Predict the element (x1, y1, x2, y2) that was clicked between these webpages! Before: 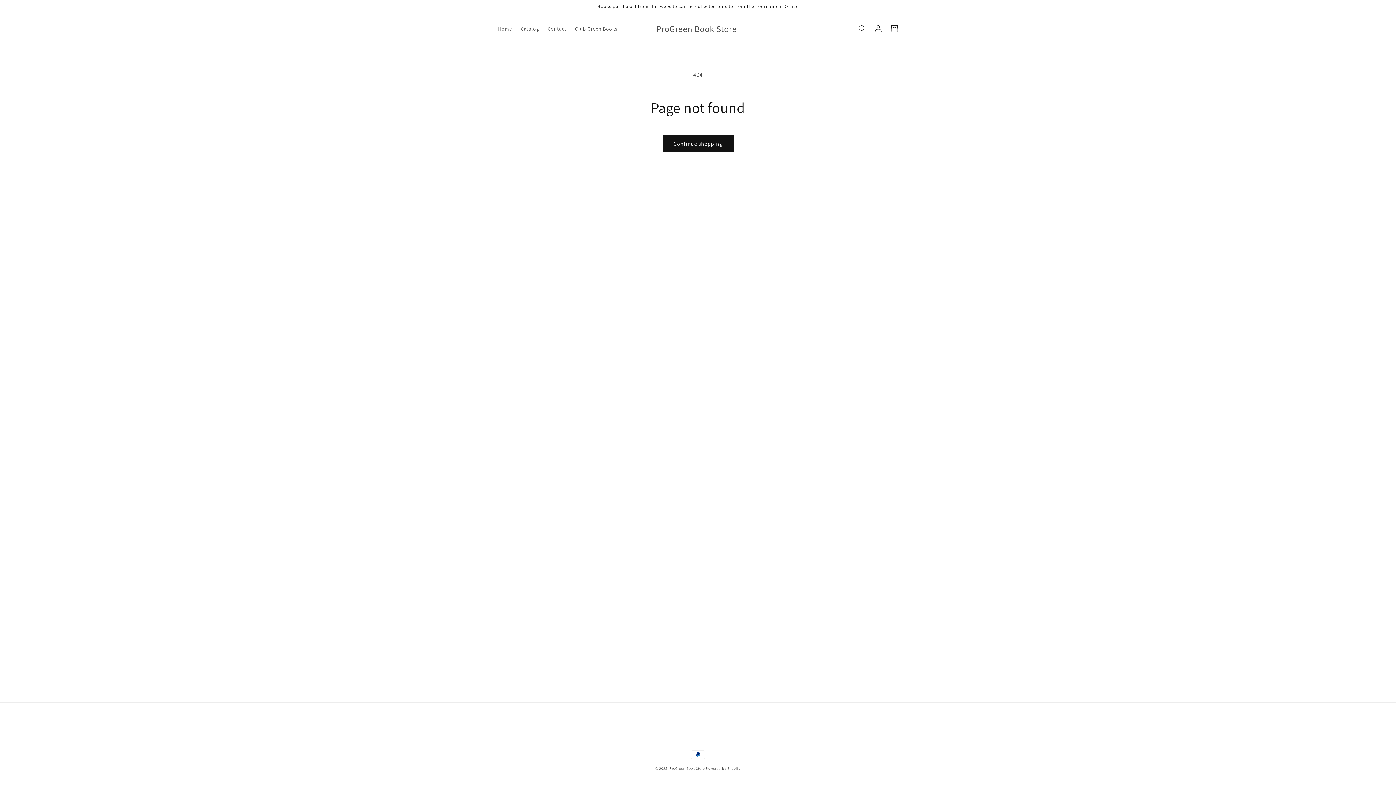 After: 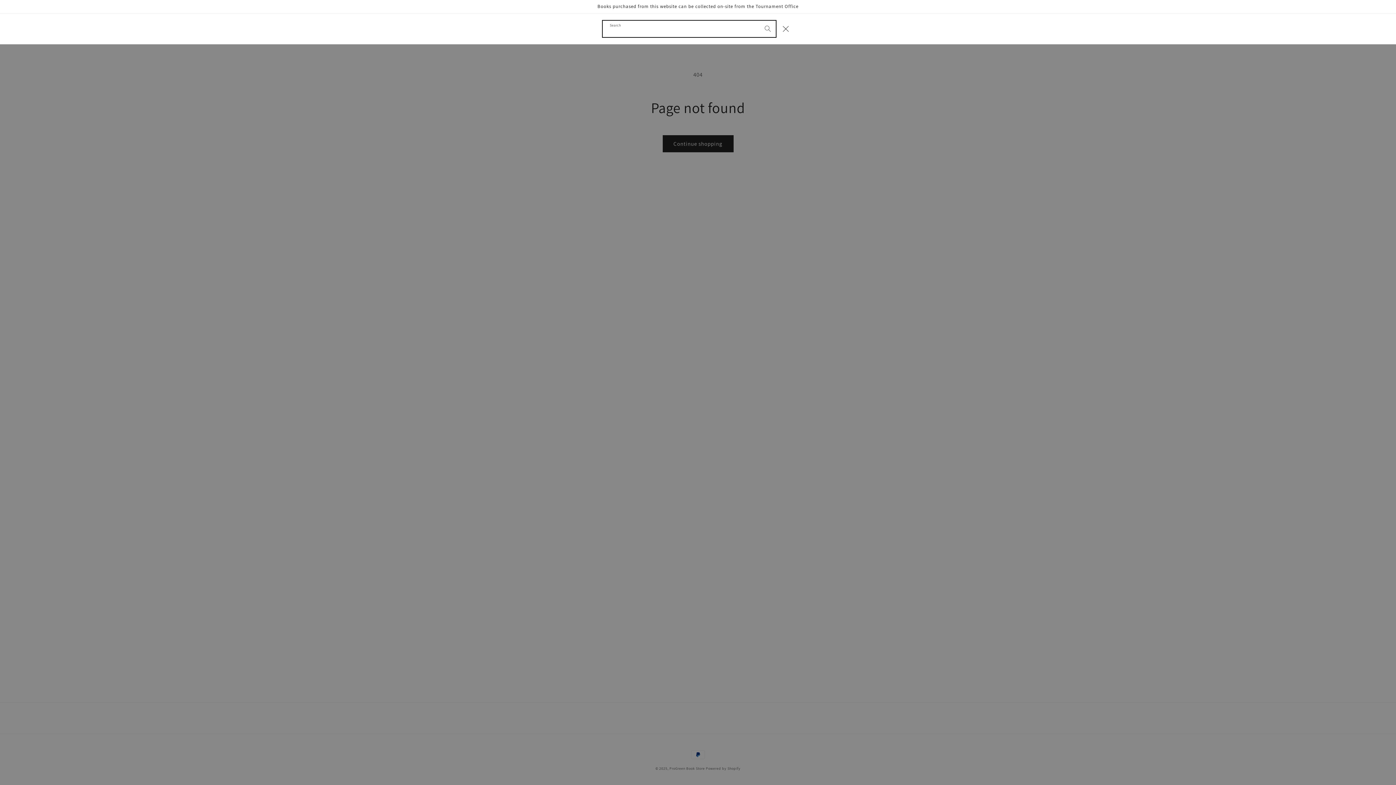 Action: label: Search bbox: (854, 20, 870, 36)